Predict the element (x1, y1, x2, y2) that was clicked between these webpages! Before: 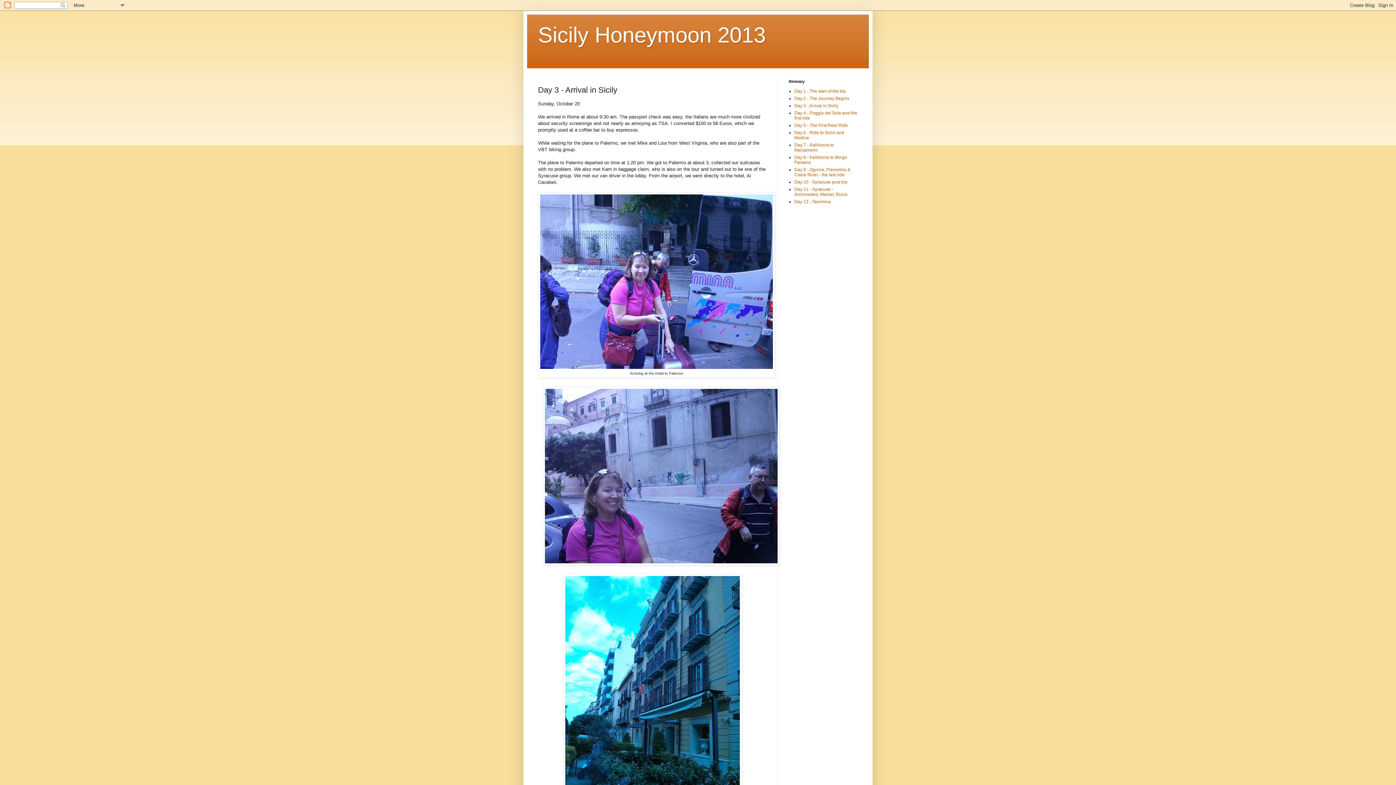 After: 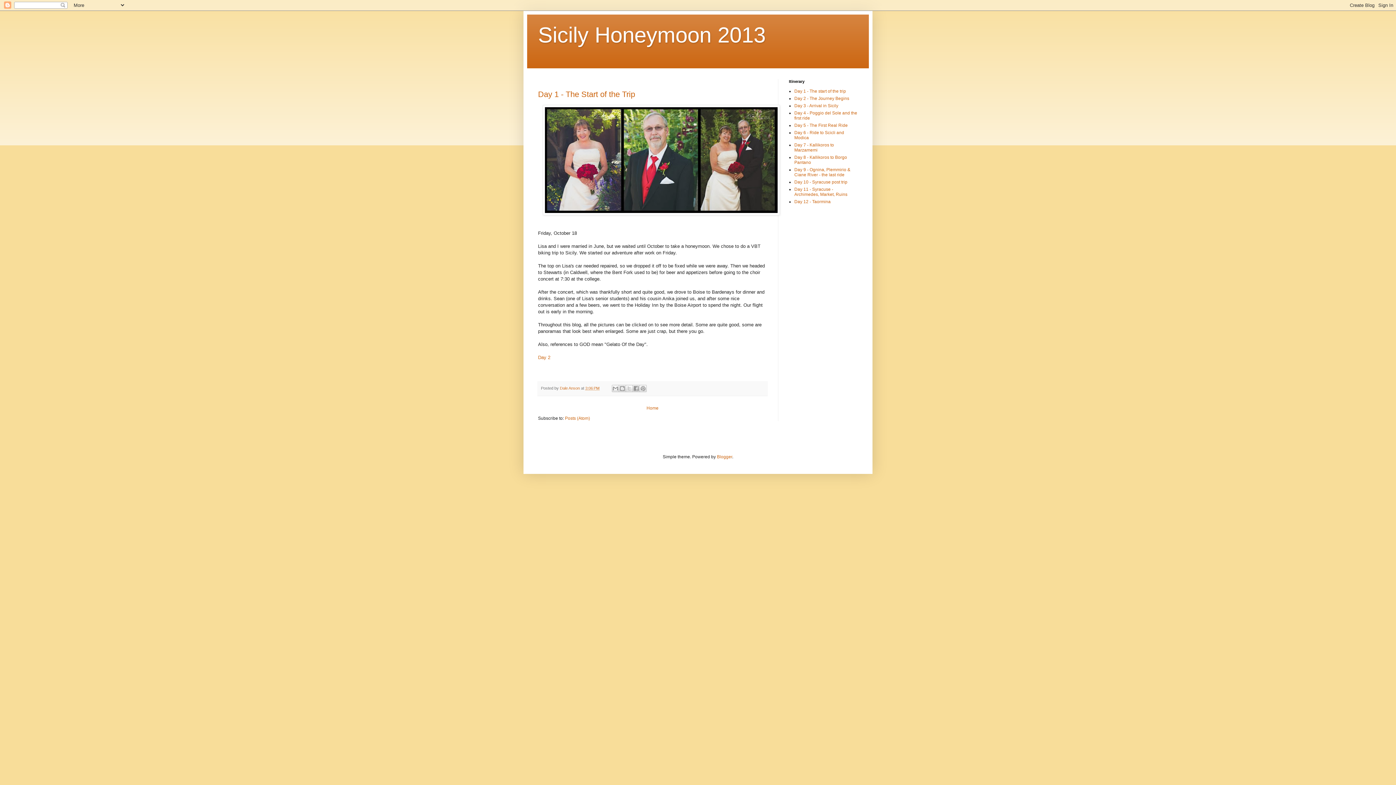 Action: label: Sicily Honeymoon 2013 bbox: (538, 22, 765, 47)